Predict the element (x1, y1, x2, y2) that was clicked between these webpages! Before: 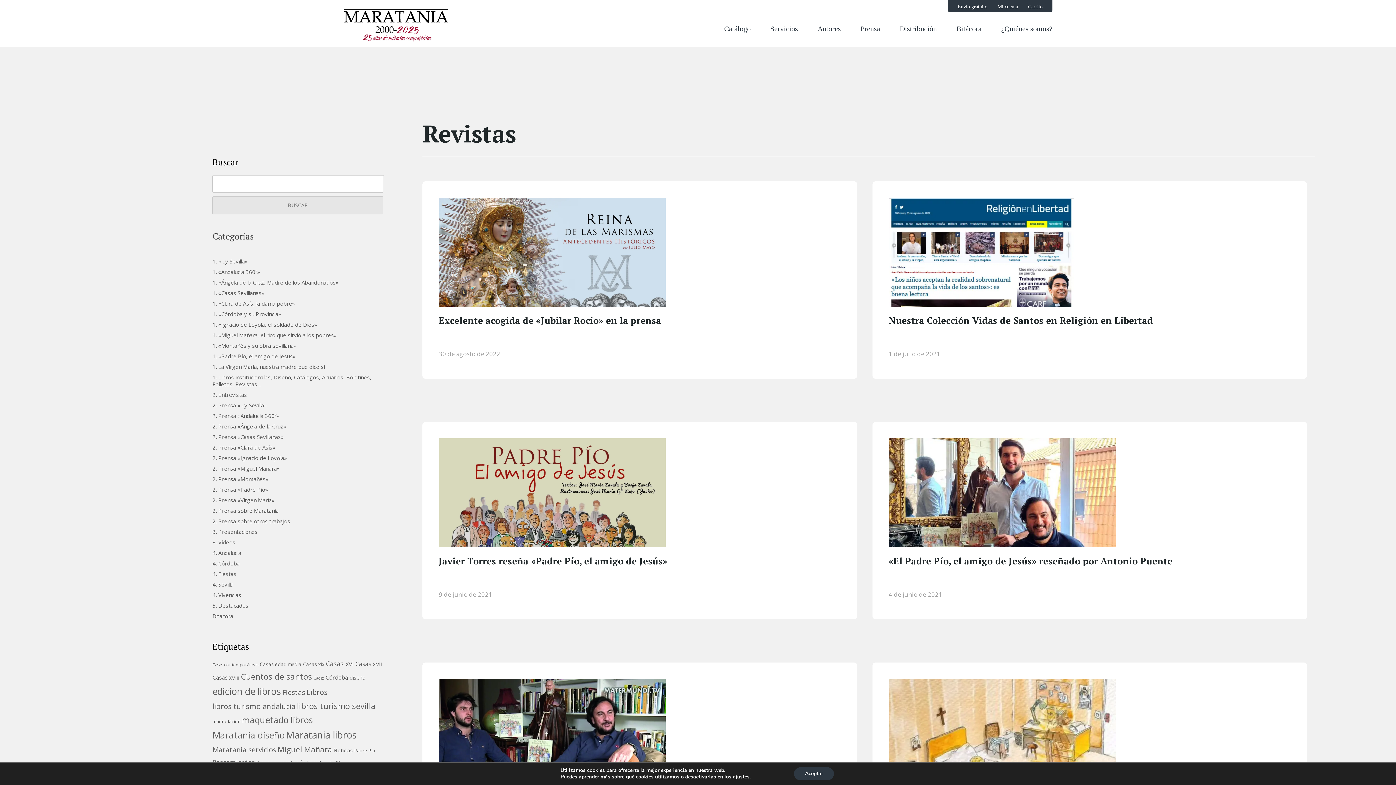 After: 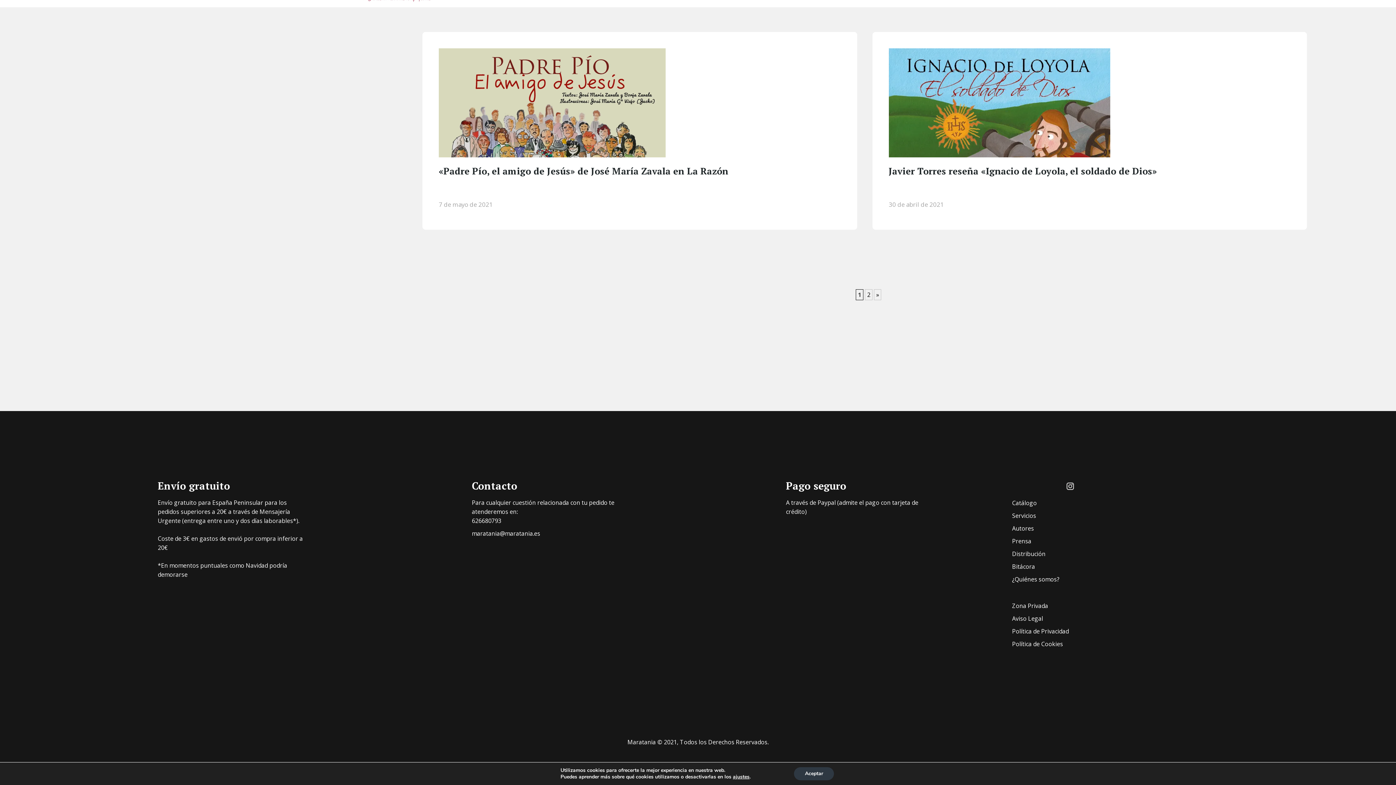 Action: bbox: (957, 3, 987, 10) label: Envío gratuito